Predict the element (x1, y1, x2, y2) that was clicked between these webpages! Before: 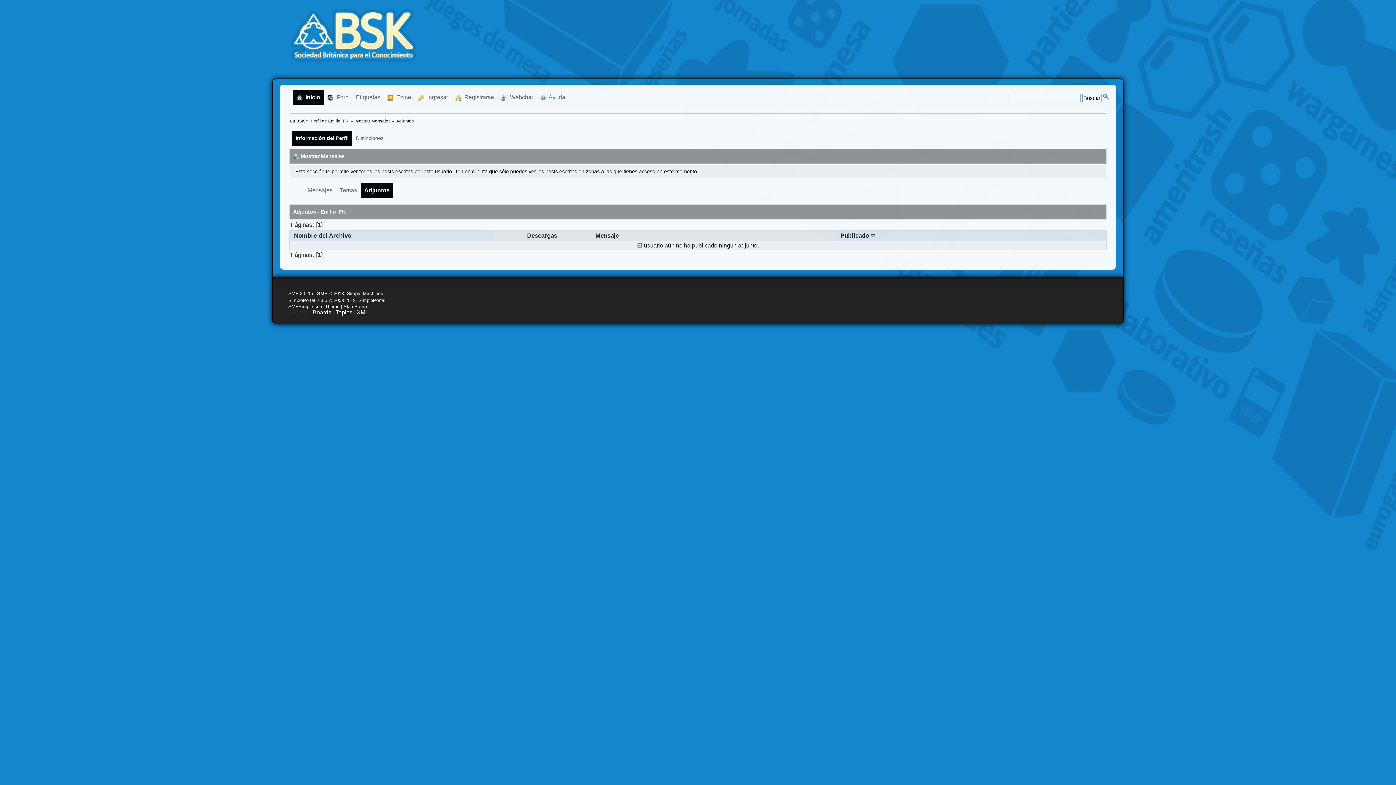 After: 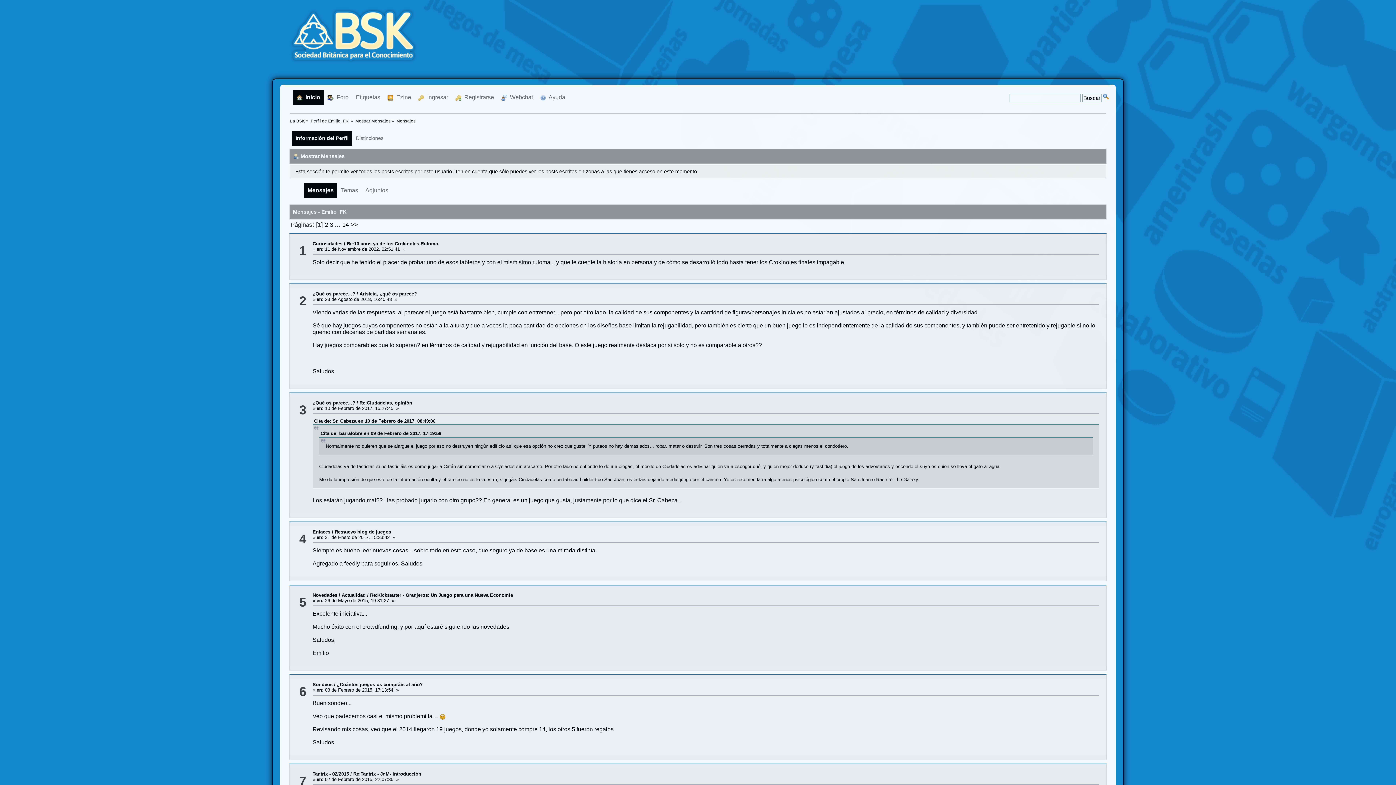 Action: bbox: (355, 119, 390, 123) label: Mostrar Mensajes